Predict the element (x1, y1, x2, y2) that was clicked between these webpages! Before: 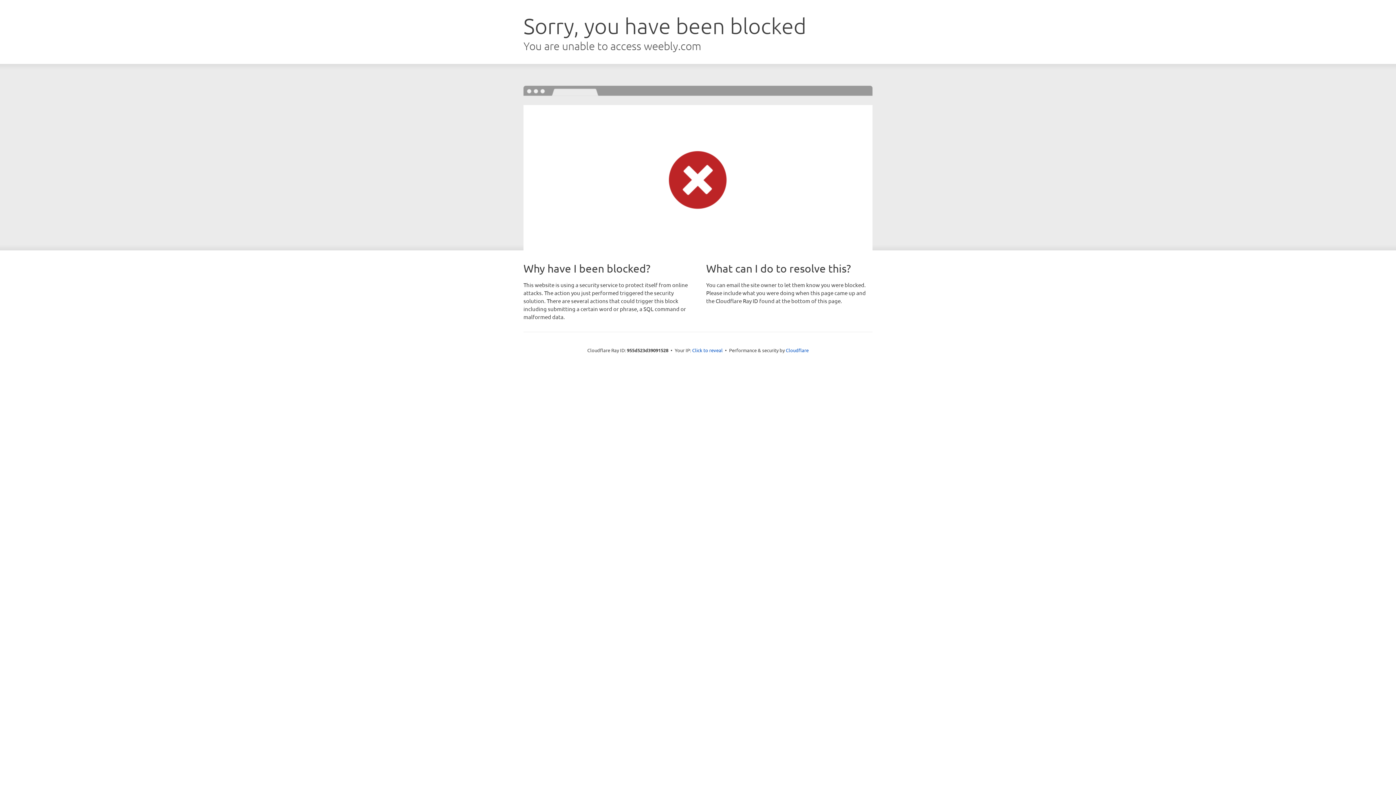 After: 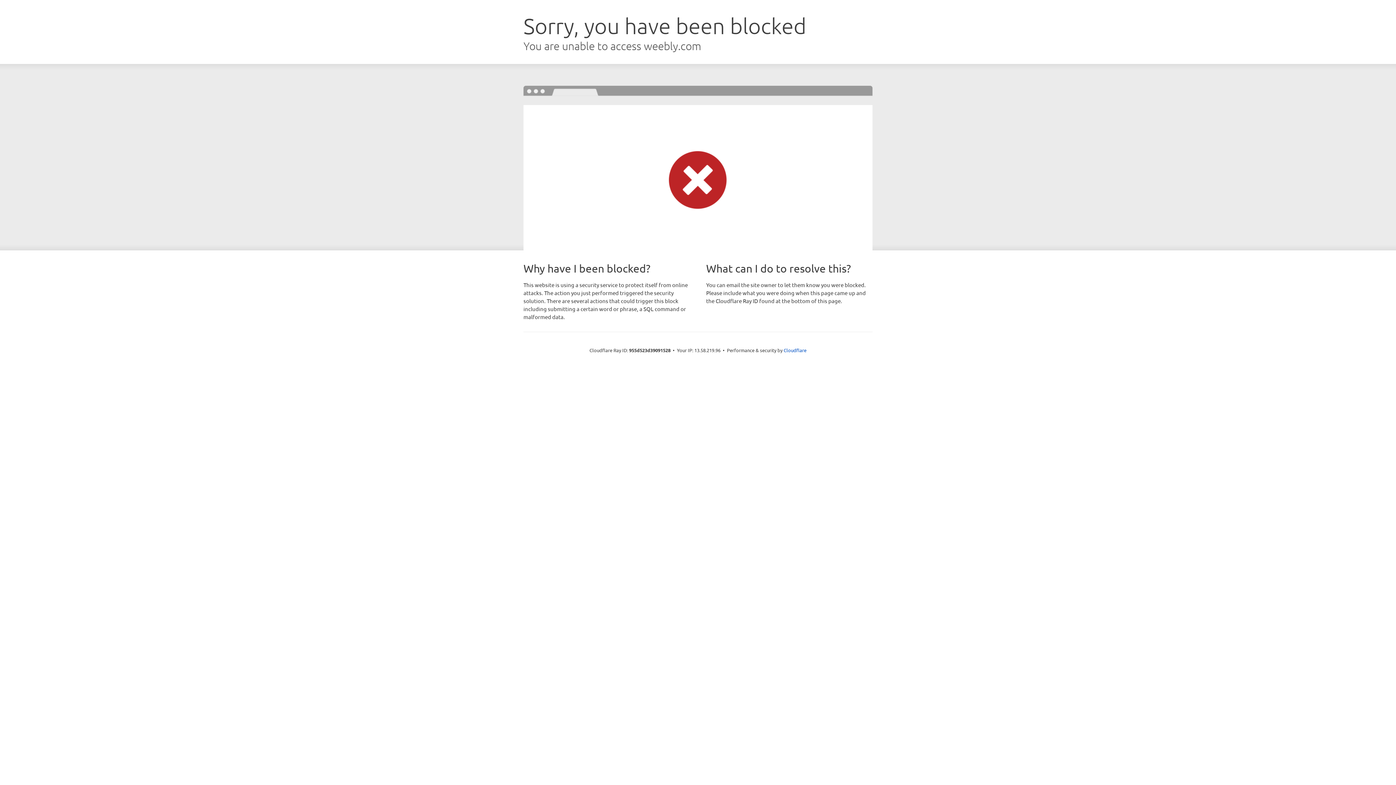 Action: bbox: (692, 346, 722, 353) label: Click to reveal